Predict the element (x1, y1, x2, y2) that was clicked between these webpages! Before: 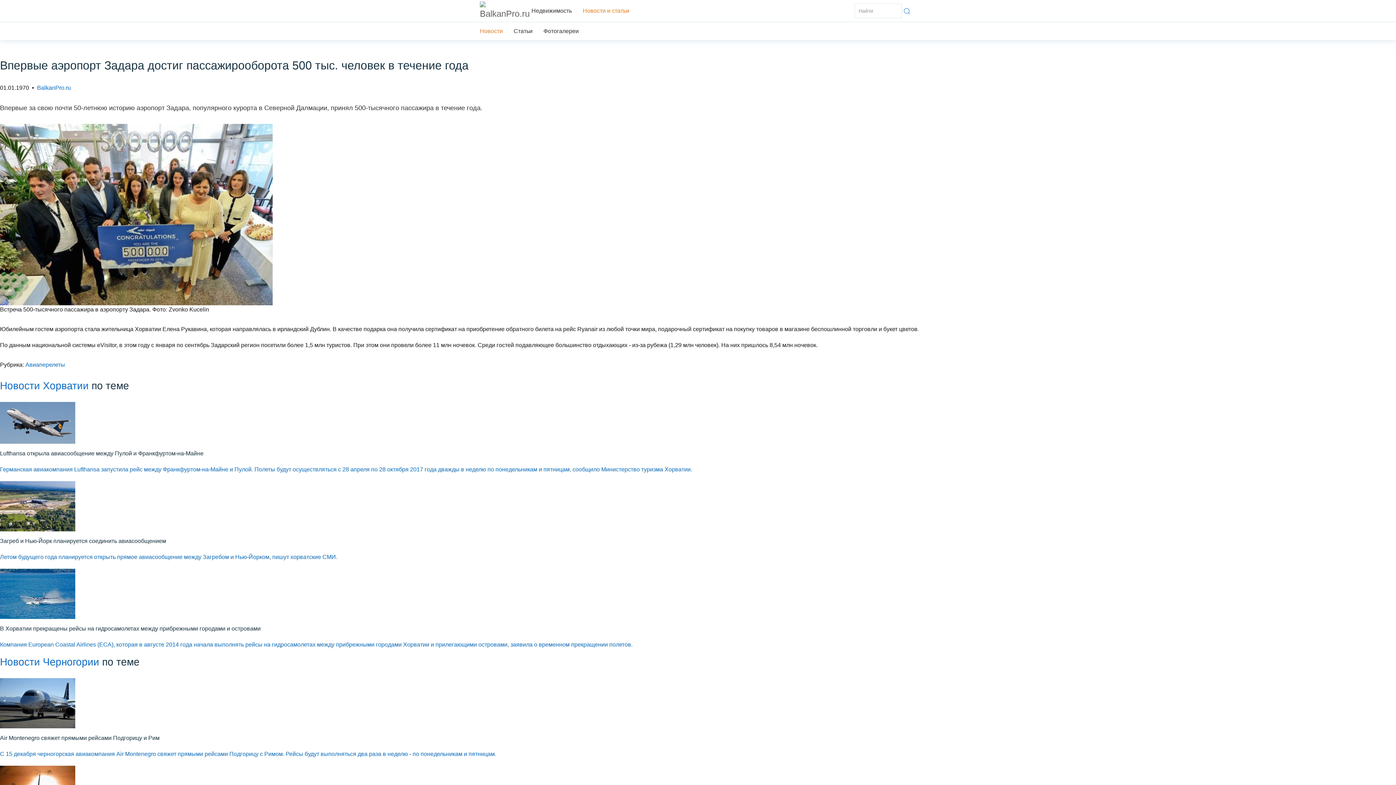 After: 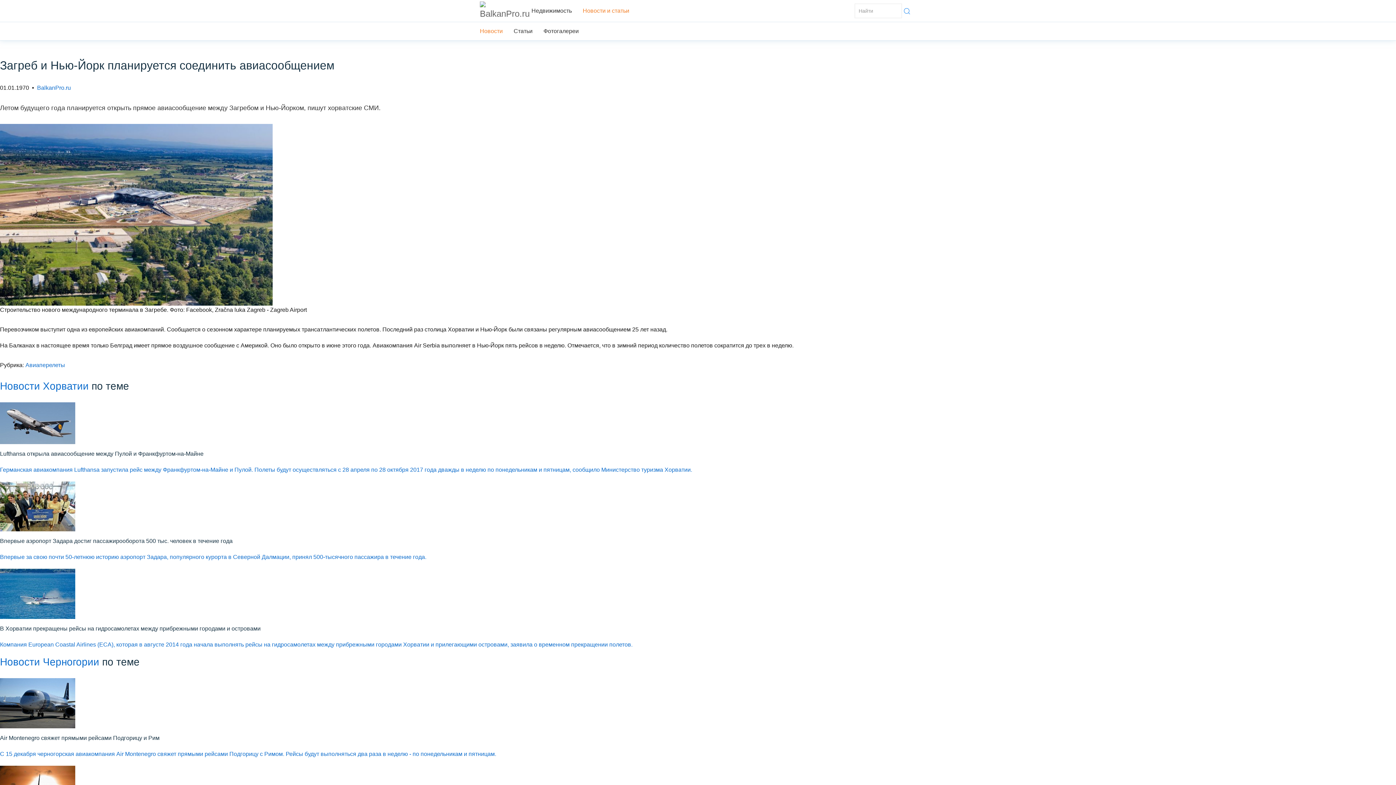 Action: bbox: (0, 481, 1396, 561) label: Загреб и Нью-Йорк планируется соединить авиасообщением

Летом будущего года планируется открыть прямое авиасообщение между Загребом и Нью-Йорком, пишут хорватские СМИ.